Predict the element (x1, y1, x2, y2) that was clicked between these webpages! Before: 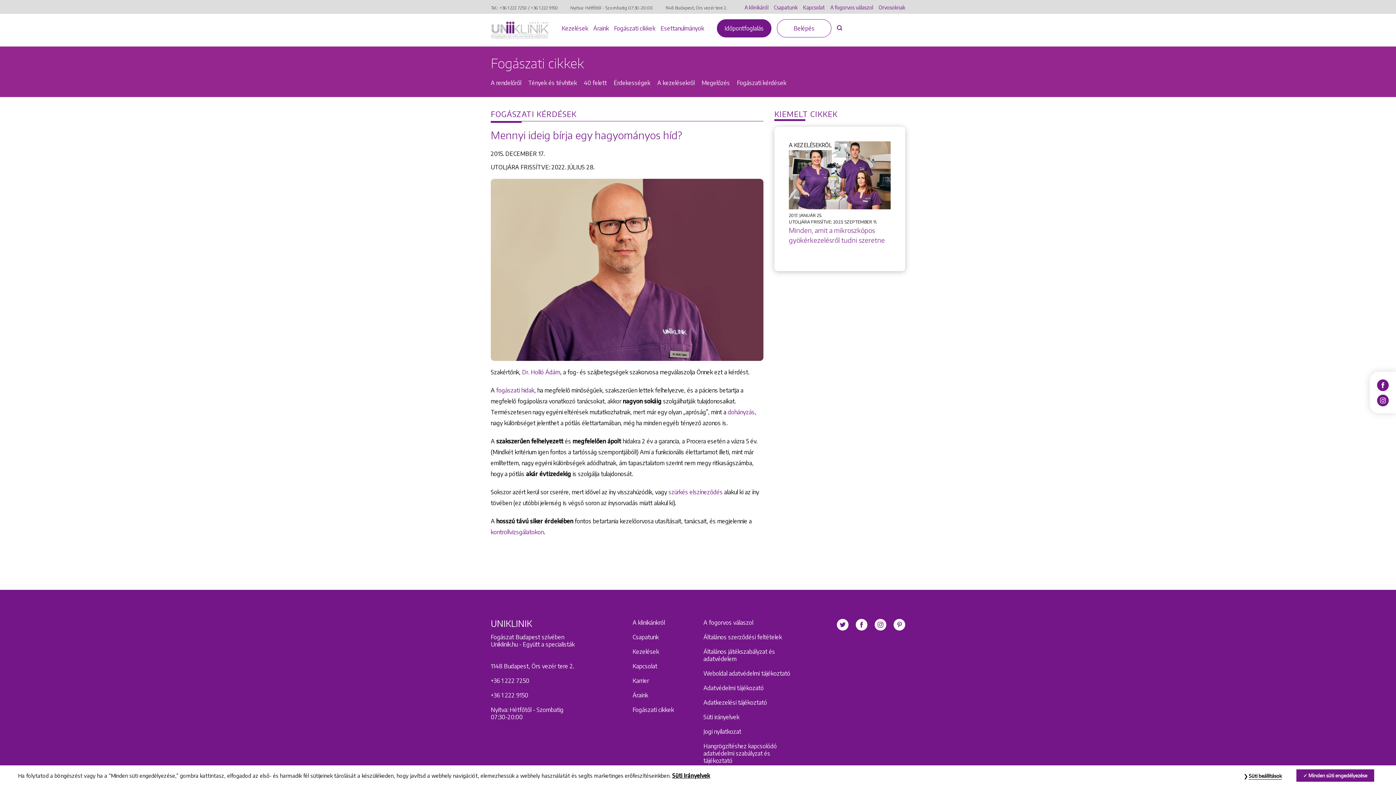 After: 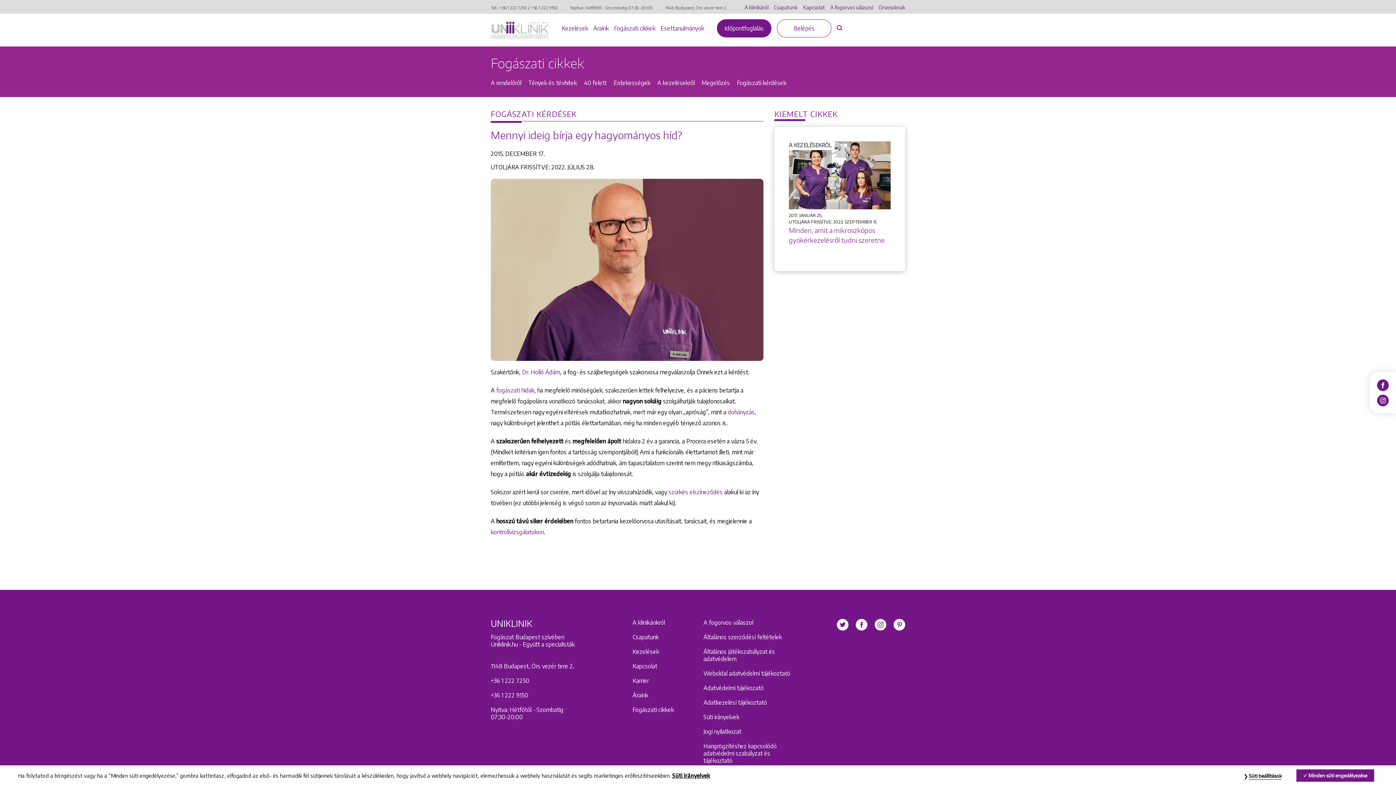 Action: label: +36 1 222 9150 bbox: (530, 4, 558, 10)